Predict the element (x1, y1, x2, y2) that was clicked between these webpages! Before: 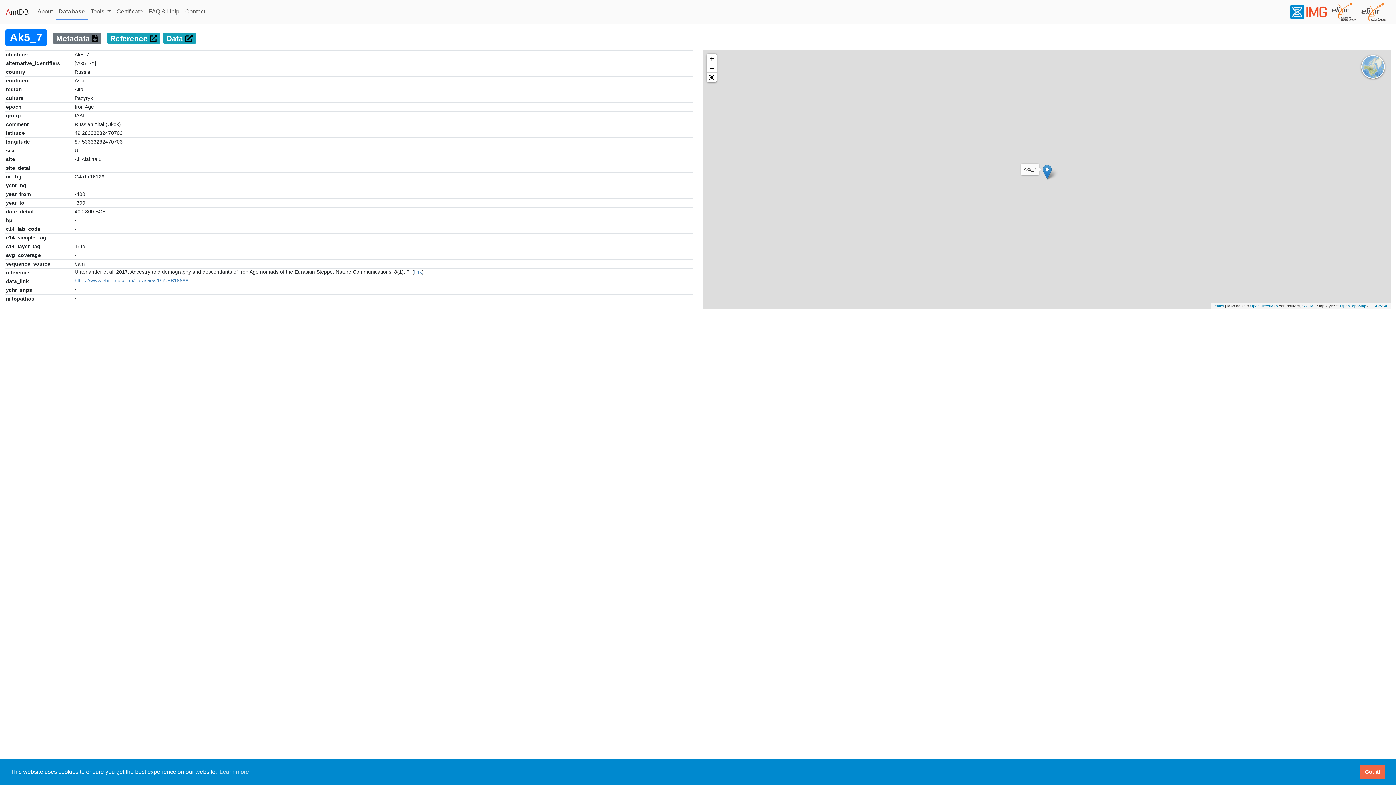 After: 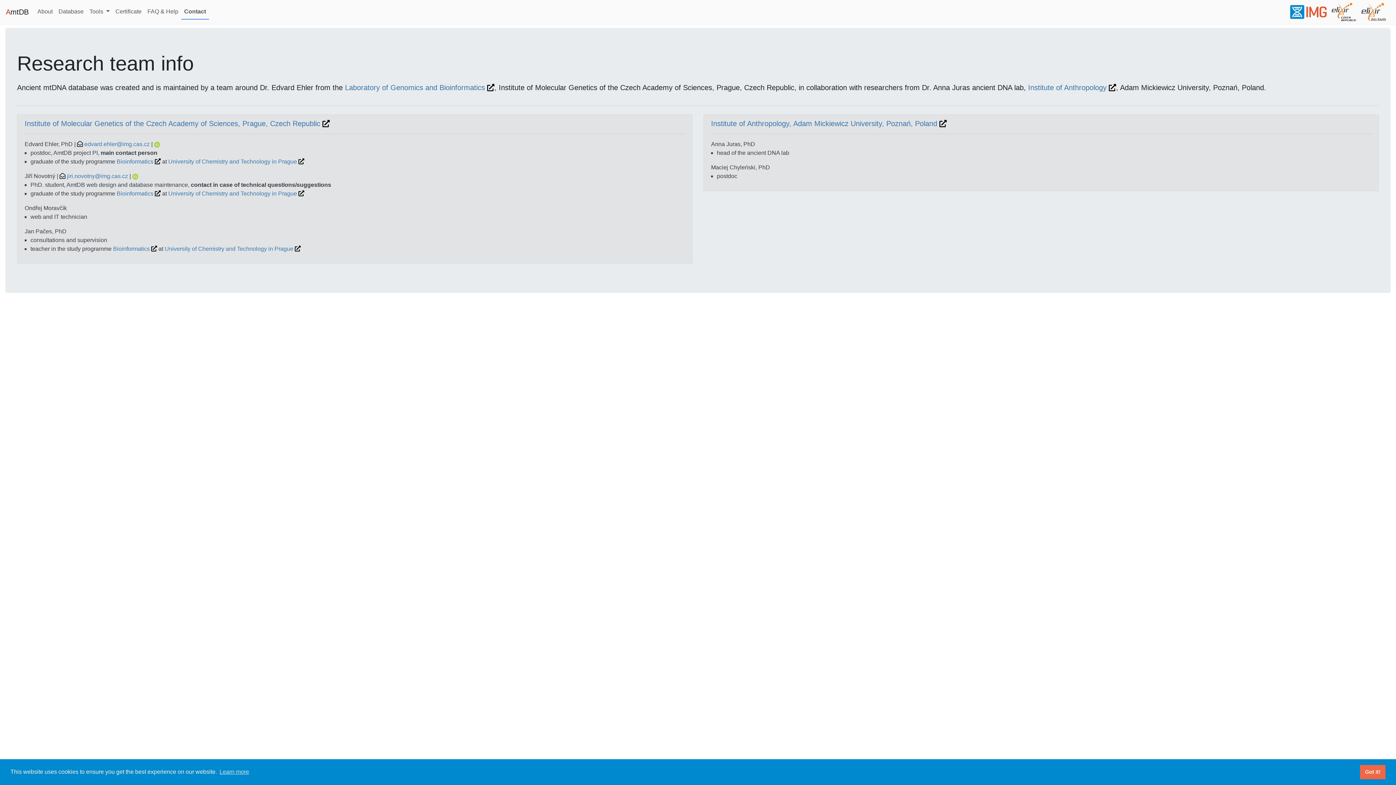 Action: label: Contact
(current) bbox: (182, 4, 208, 18)